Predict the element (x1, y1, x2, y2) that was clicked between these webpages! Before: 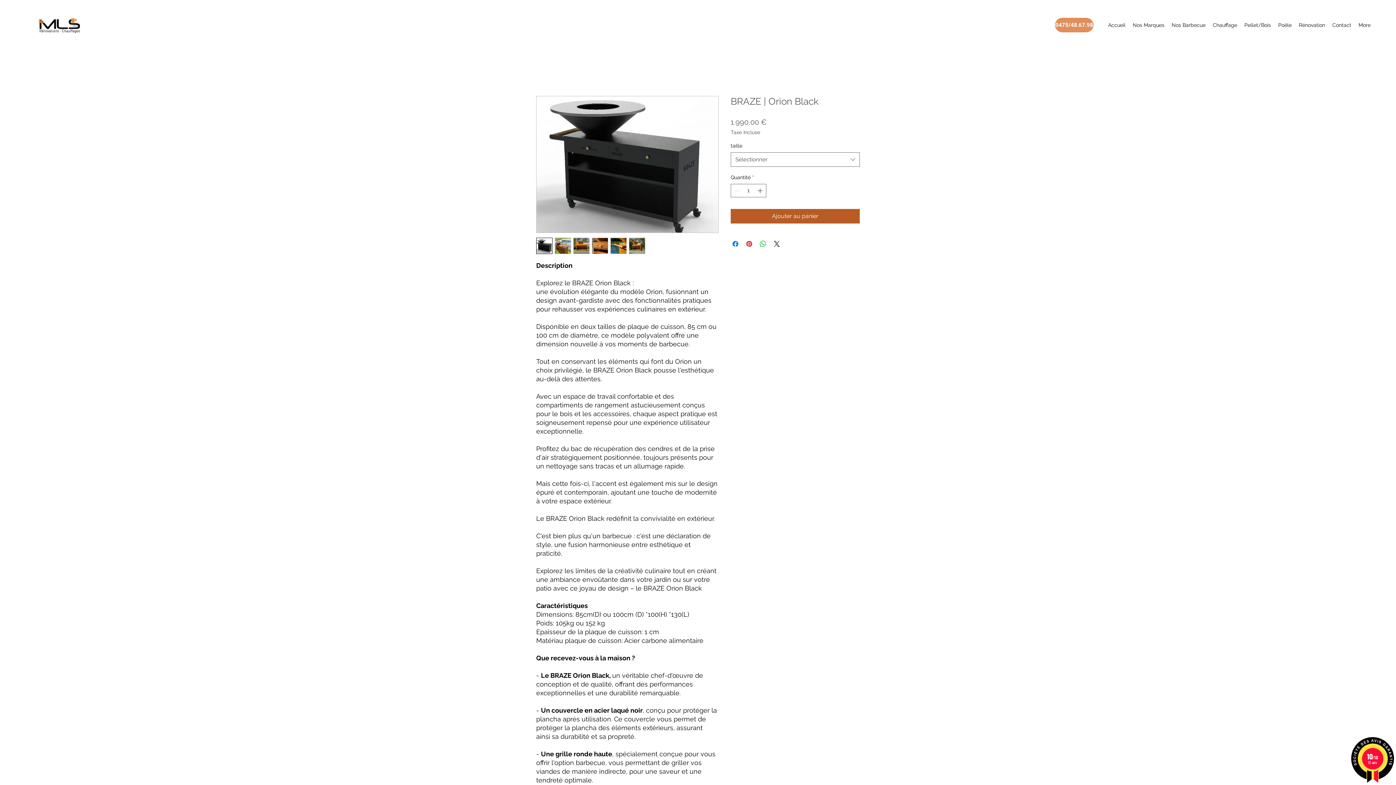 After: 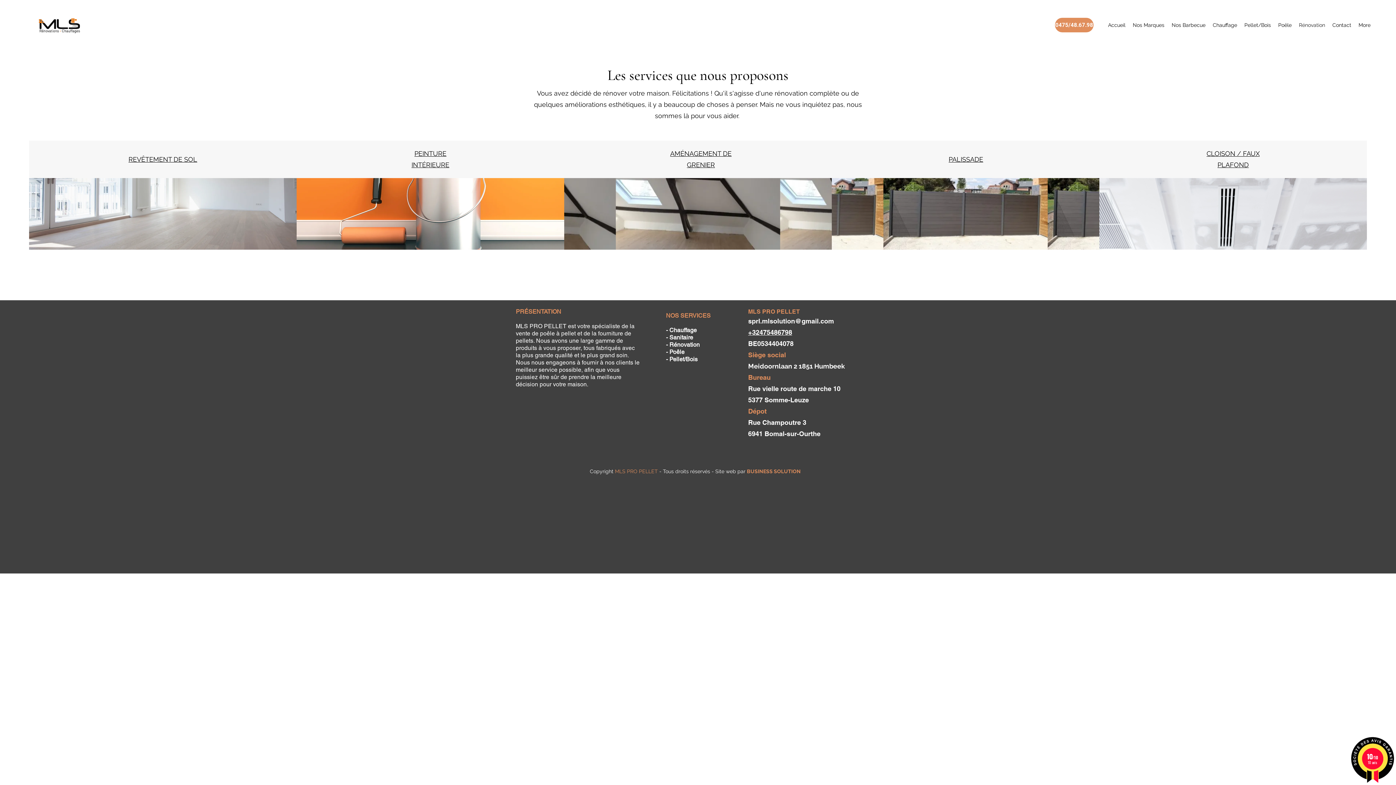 Action: label: Rénovation bbox: (1295, 8, 1329, 42)